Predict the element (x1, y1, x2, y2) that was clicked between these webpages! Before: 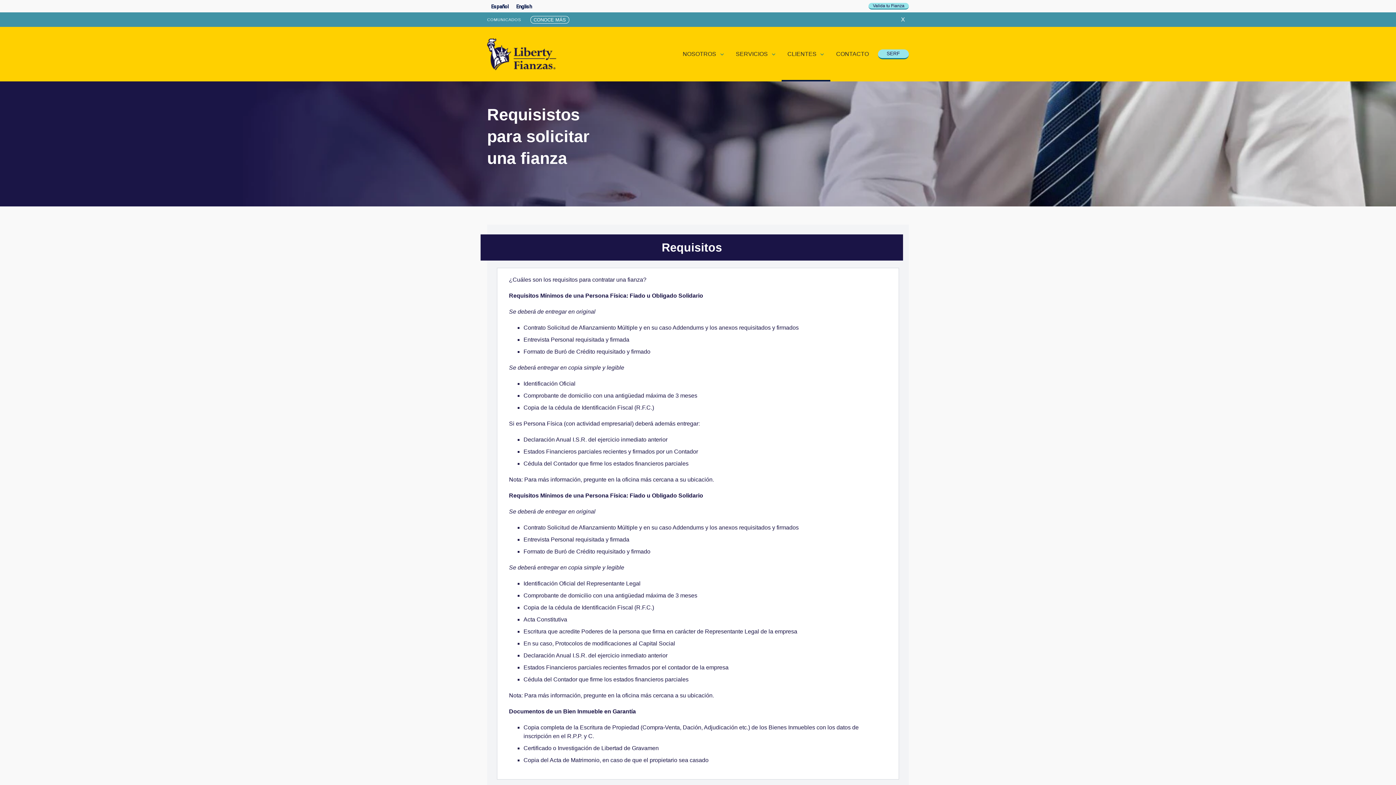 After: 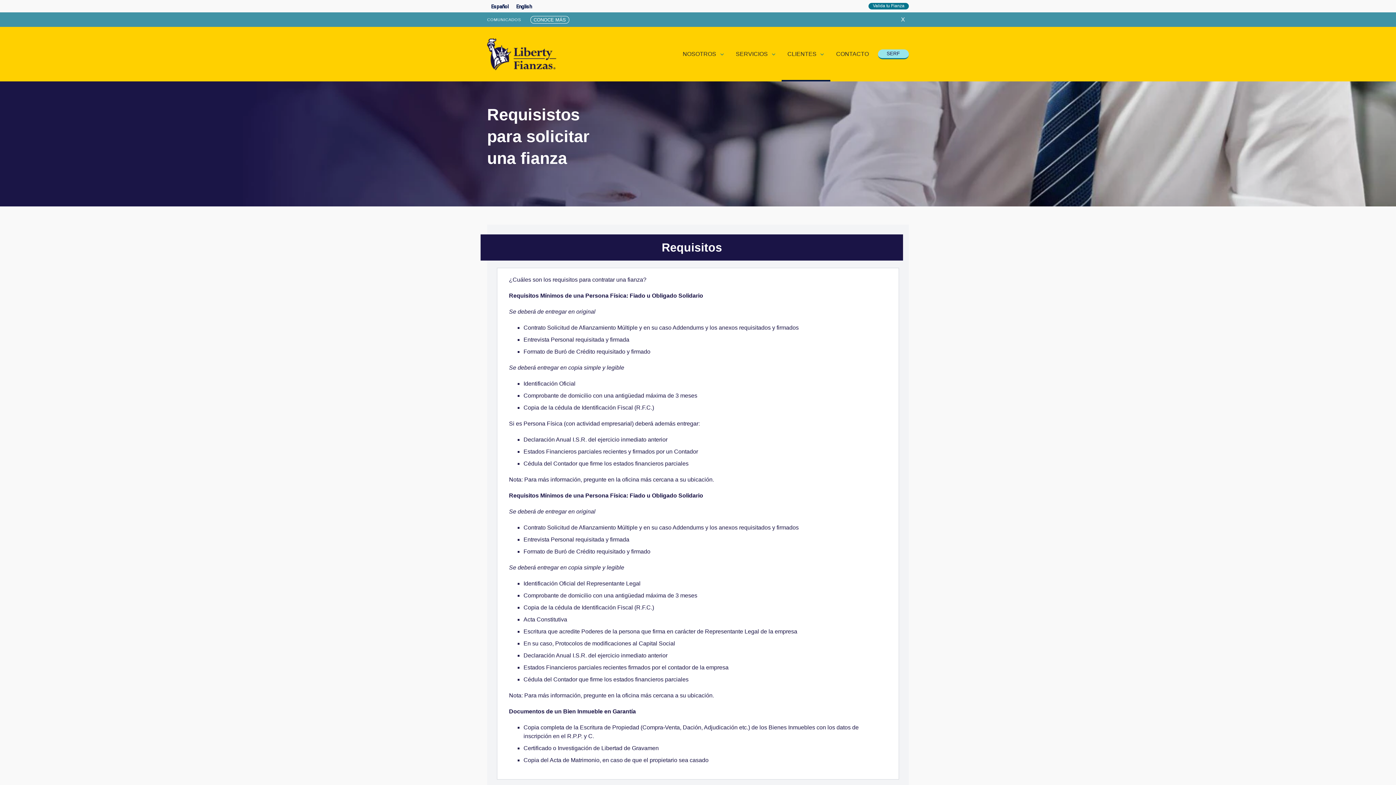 Action: label: Valida tu Fianza bbox: (868, 2, 909, 9)